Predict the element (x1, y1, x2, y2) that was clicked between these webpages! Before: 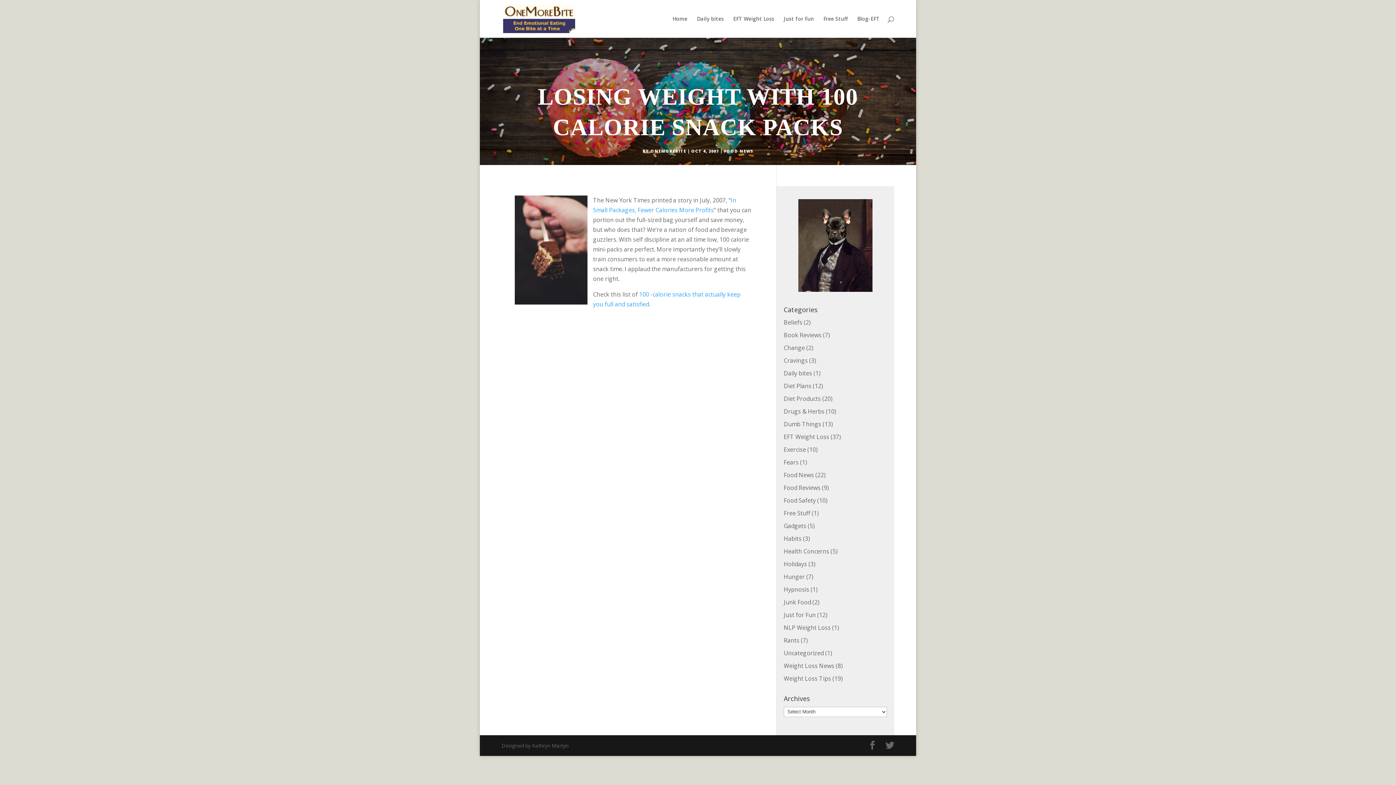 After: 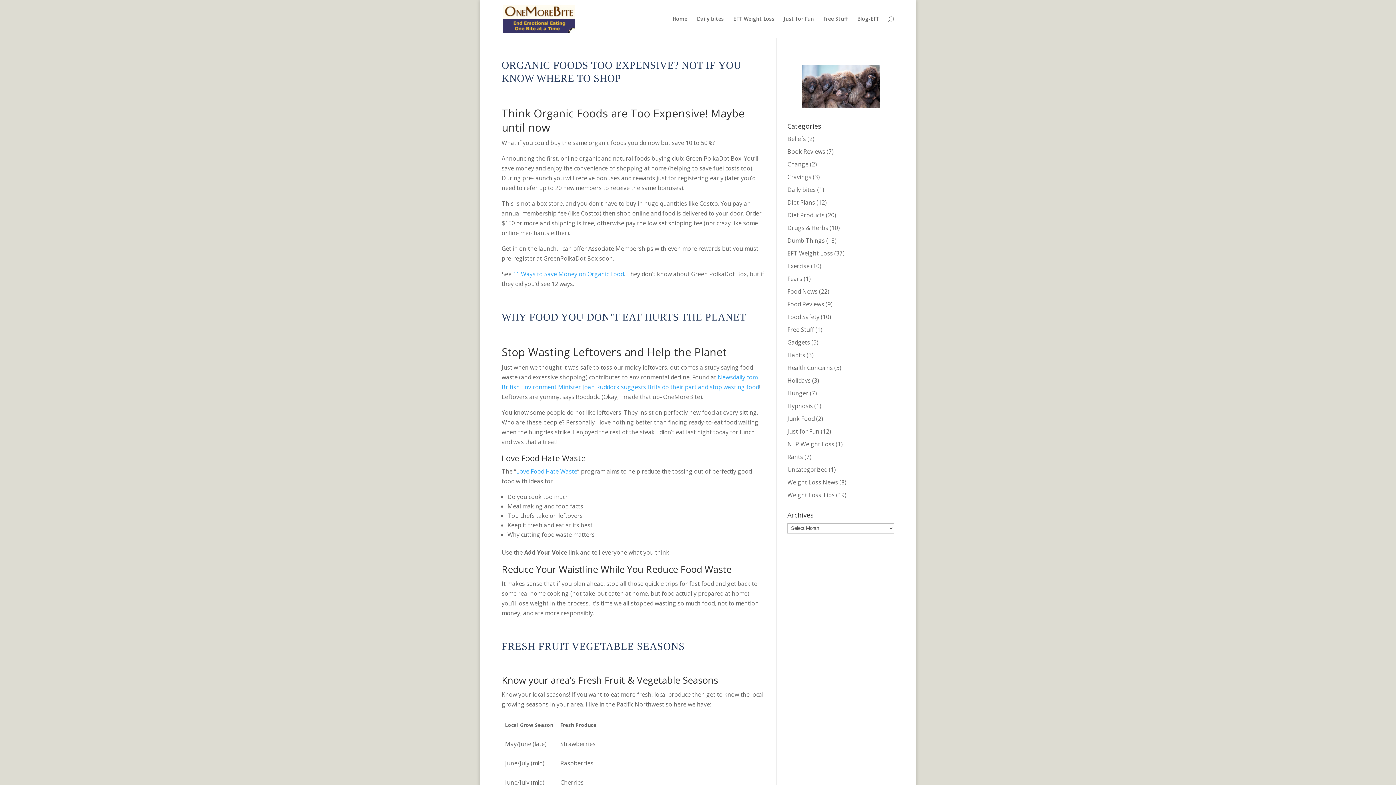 Action: label: FOOD NEWS bbox: (724, 148, 753, 153)